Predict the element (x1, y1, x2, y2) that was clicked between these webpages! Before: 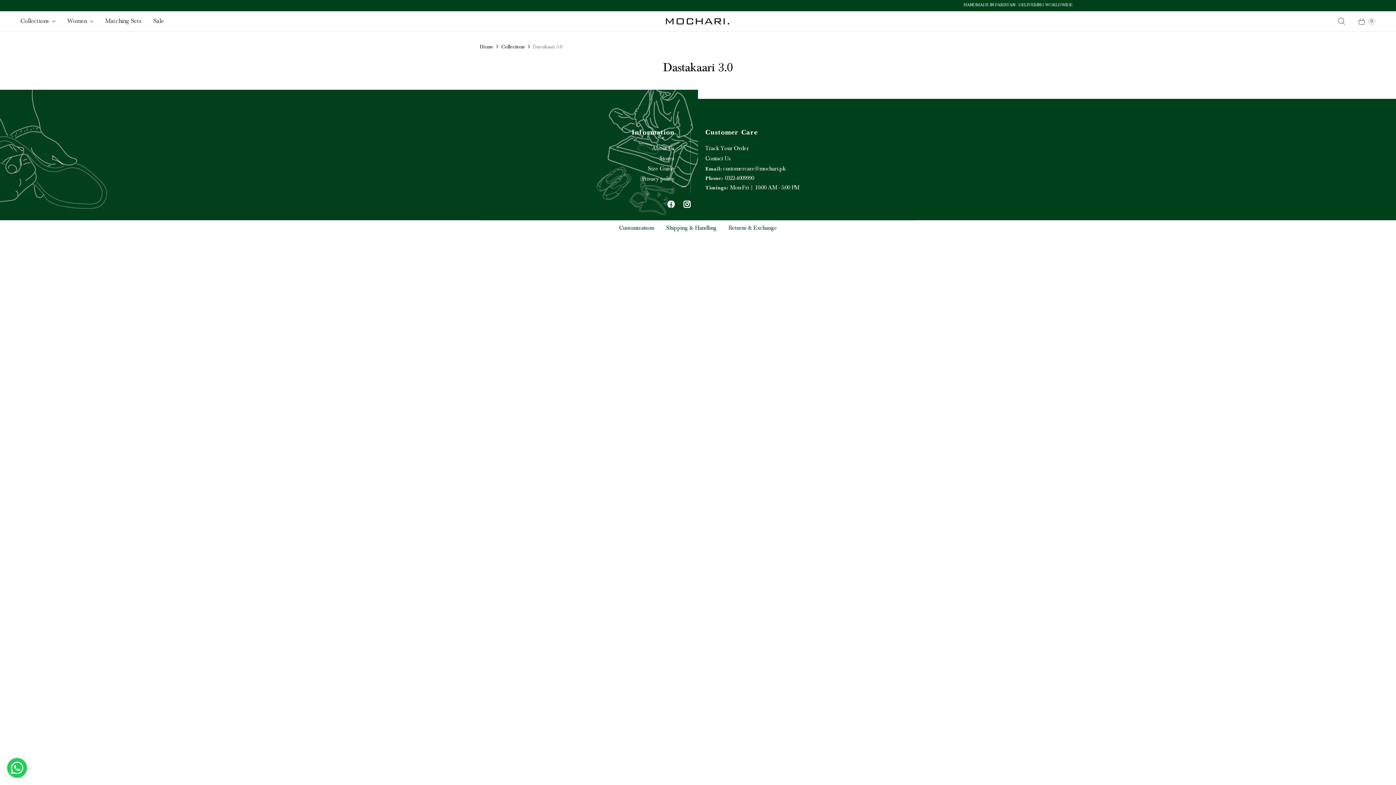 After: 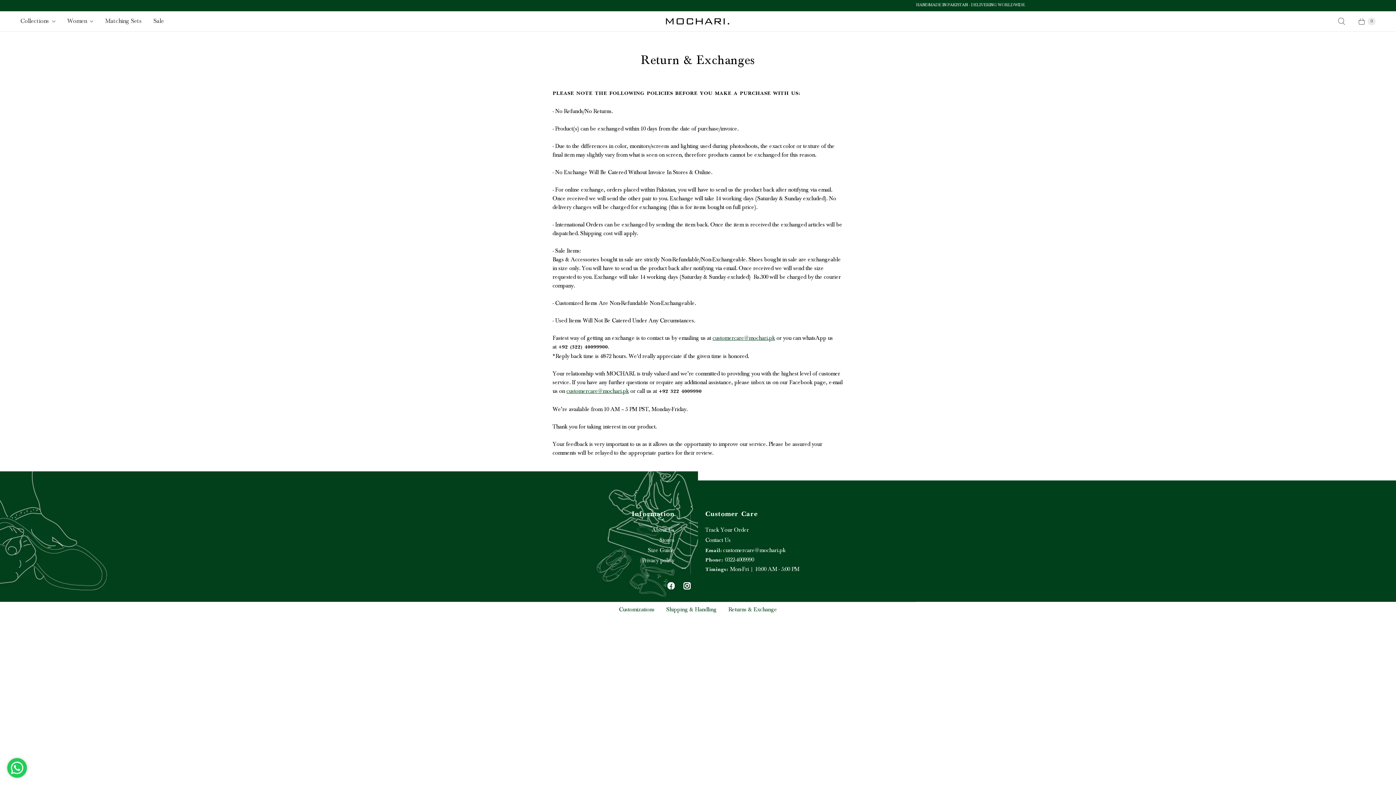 Action: label: Returns & Exchange bbox: (728, 224, 777, 231)